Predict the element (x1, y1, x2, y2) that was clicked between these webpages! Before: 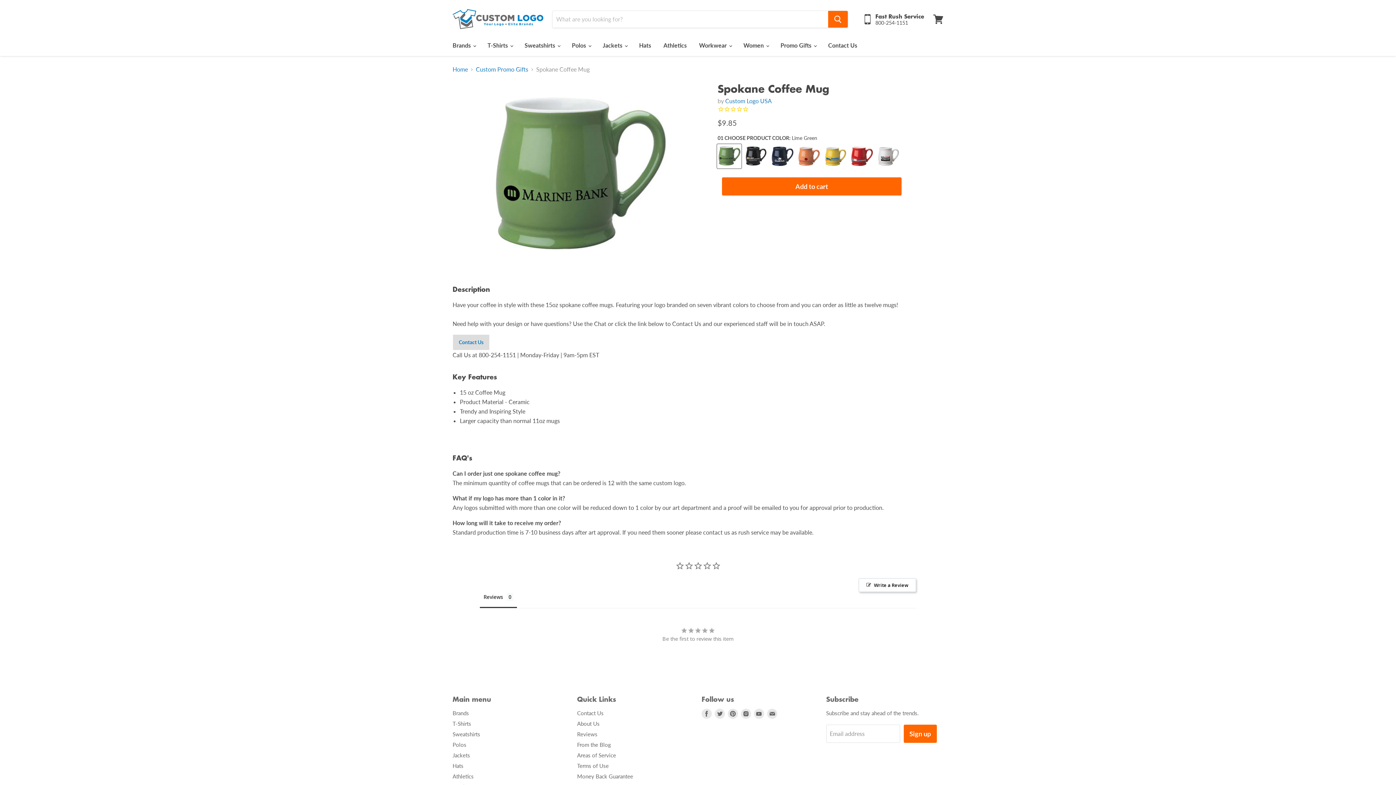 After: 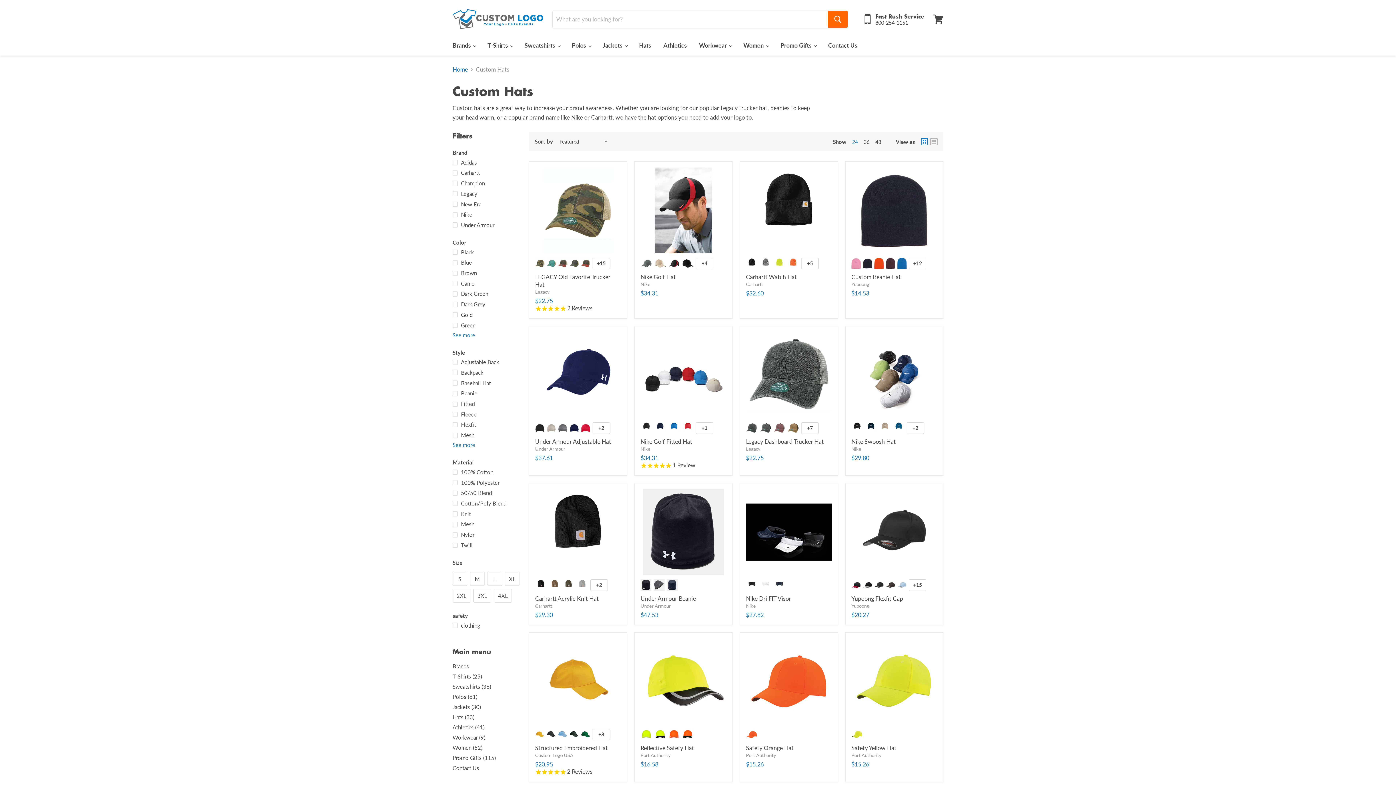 Action: bbox: (452, 763, 463, 769) label: Hats